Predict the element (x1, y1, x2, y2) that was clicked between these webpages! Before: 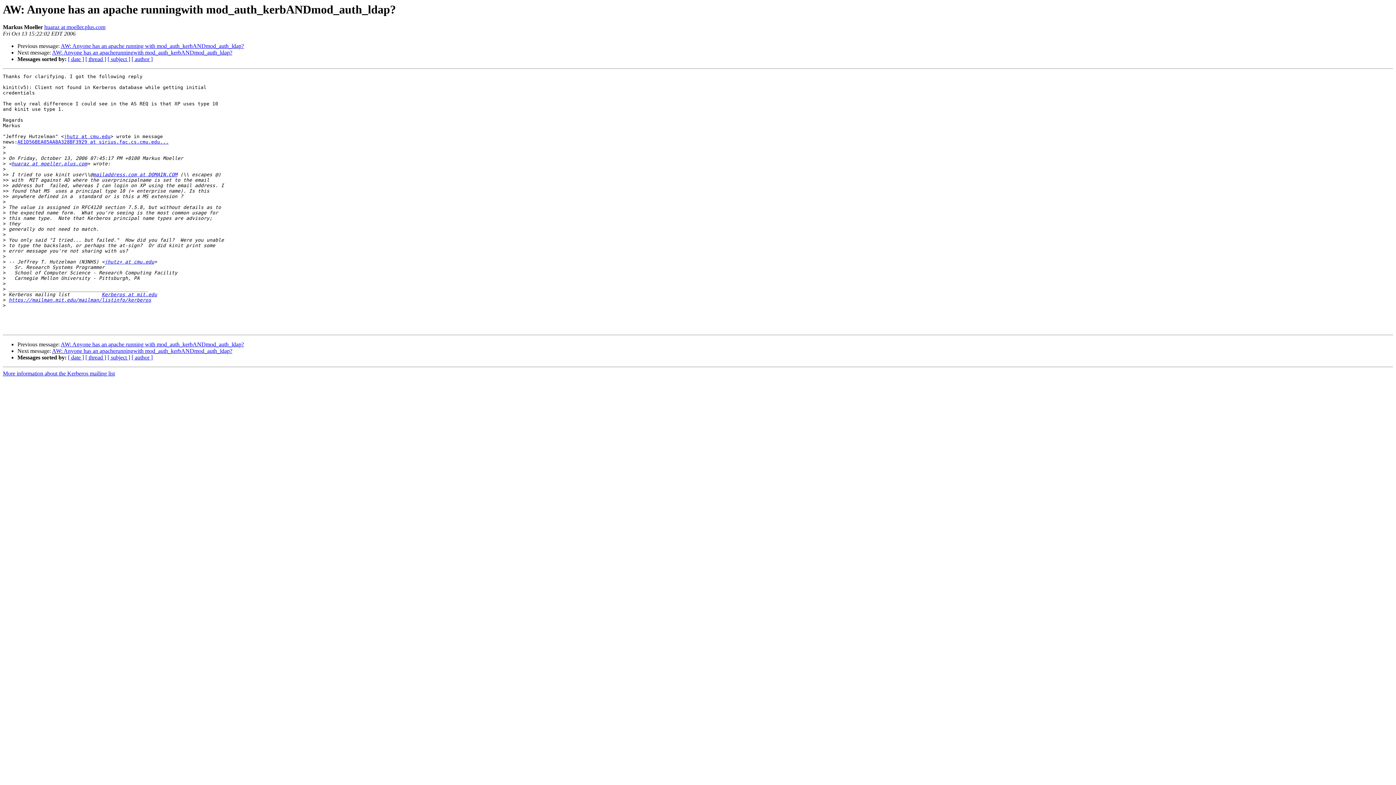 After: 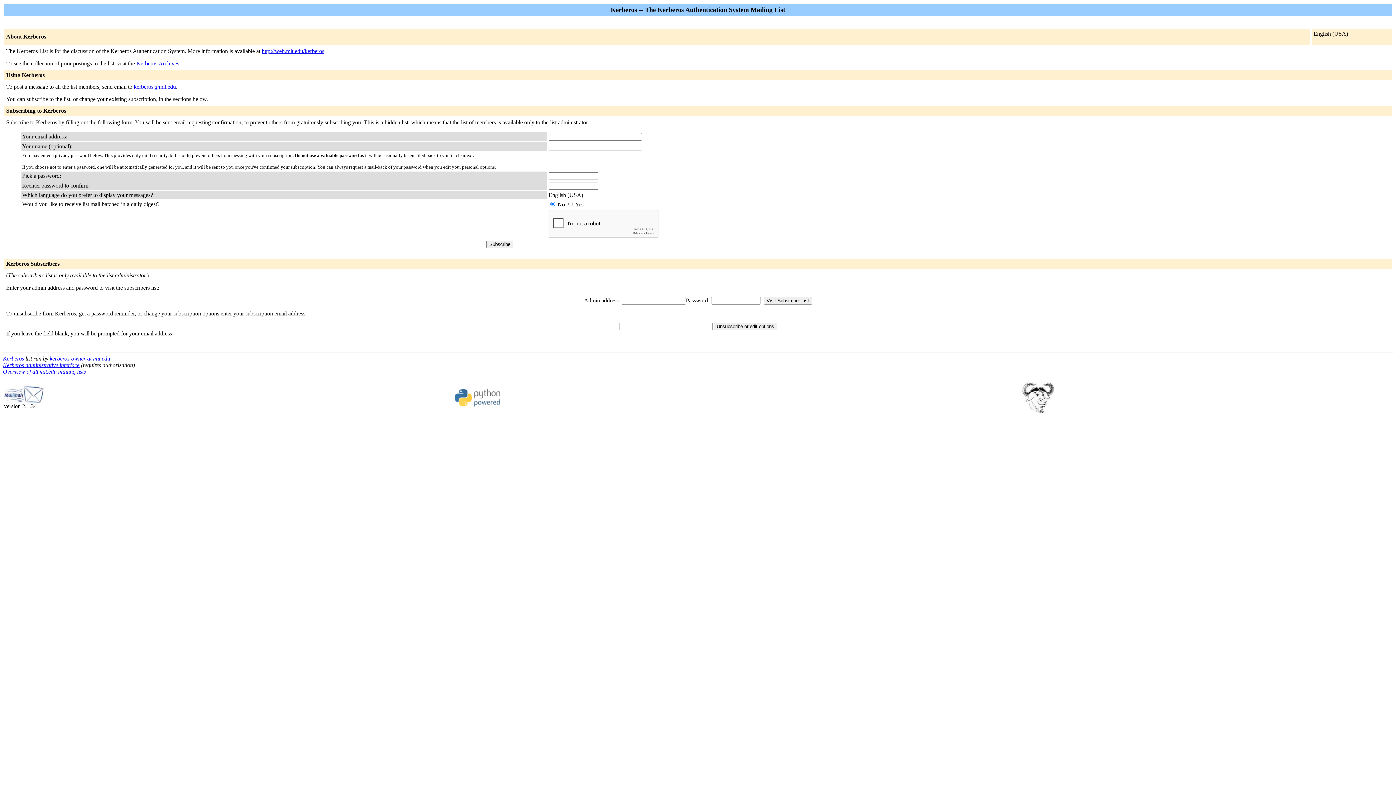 Action: label: mailaddress.com at DOMAIN.COM bbox: (93, 172, 177, 177)